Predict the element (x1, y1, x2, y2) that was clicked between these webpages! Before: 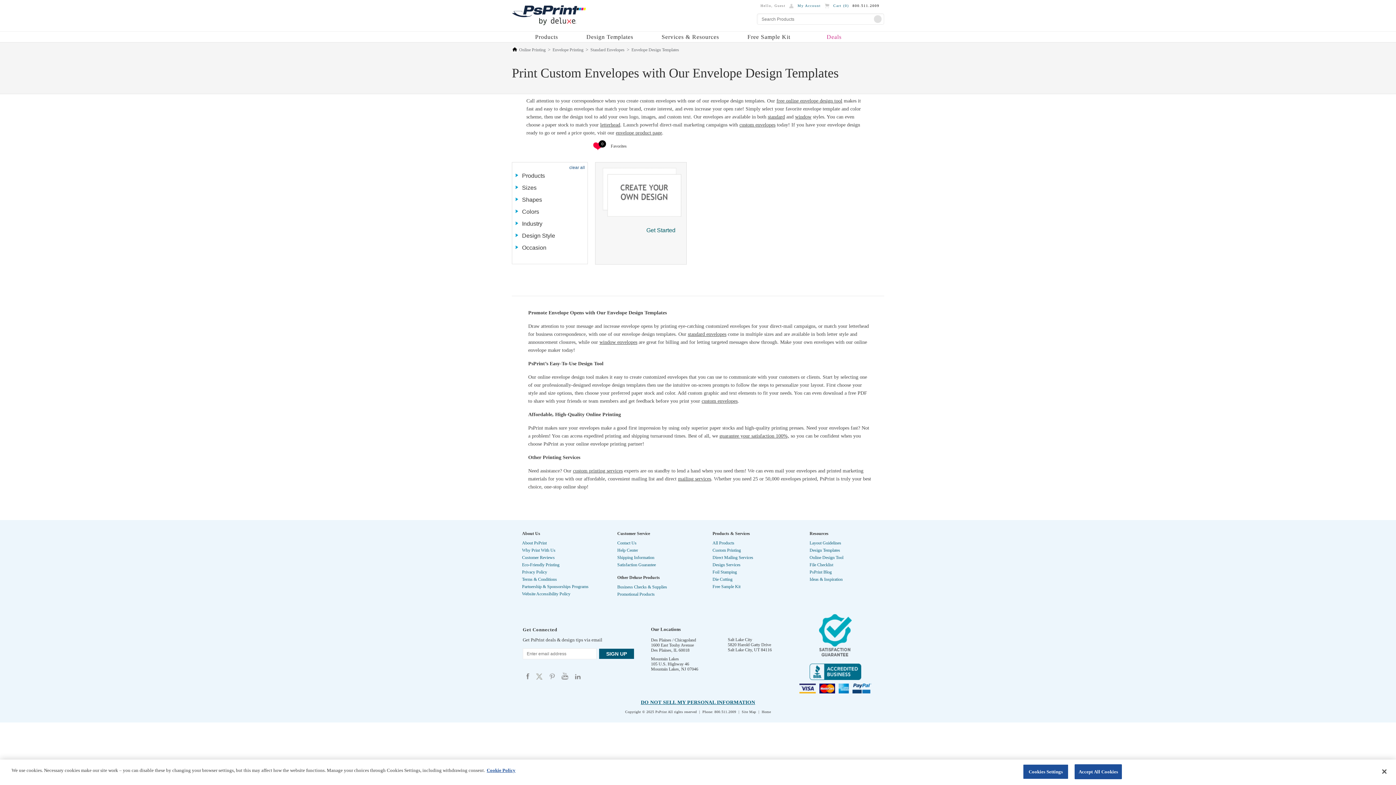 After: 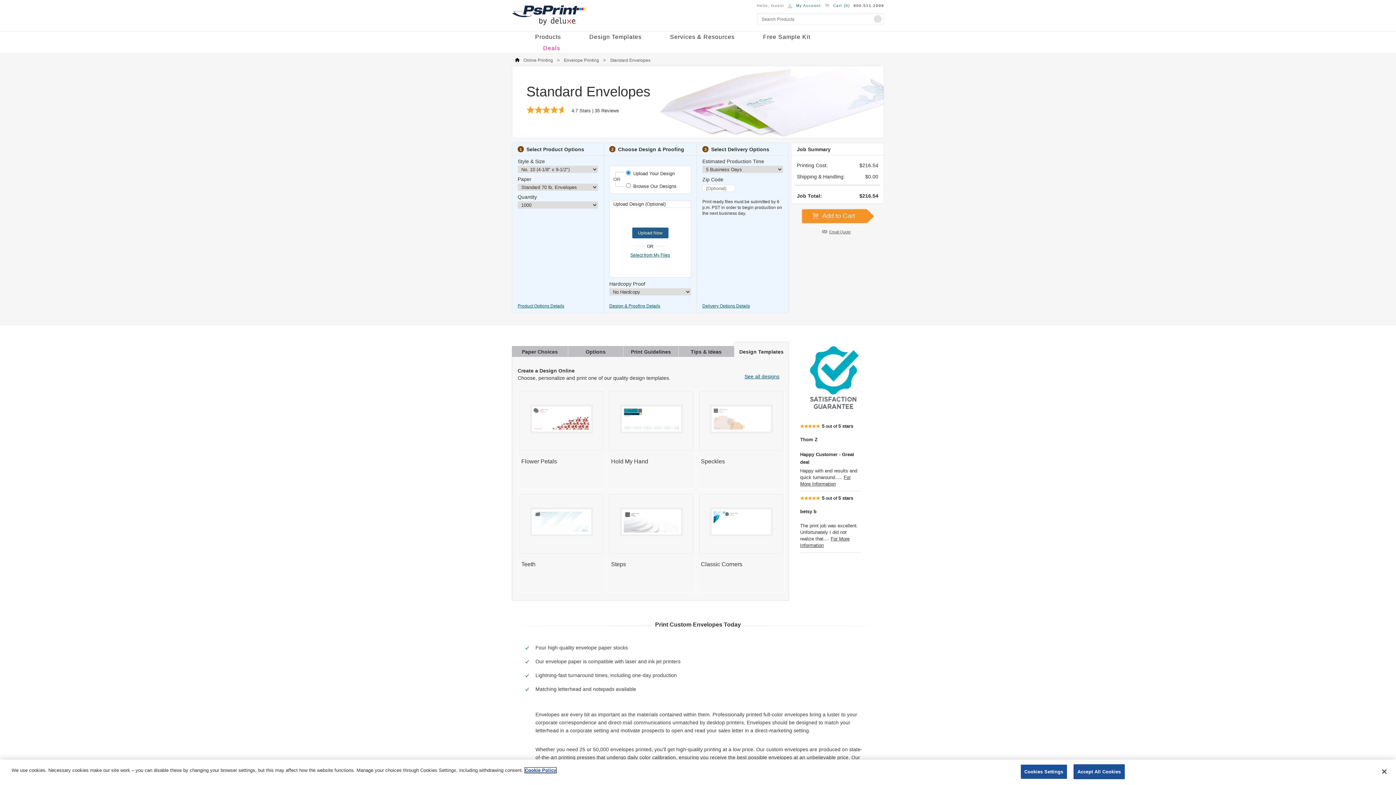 Action: label: standard envelopes bbox: (688, 331, 726, 337)